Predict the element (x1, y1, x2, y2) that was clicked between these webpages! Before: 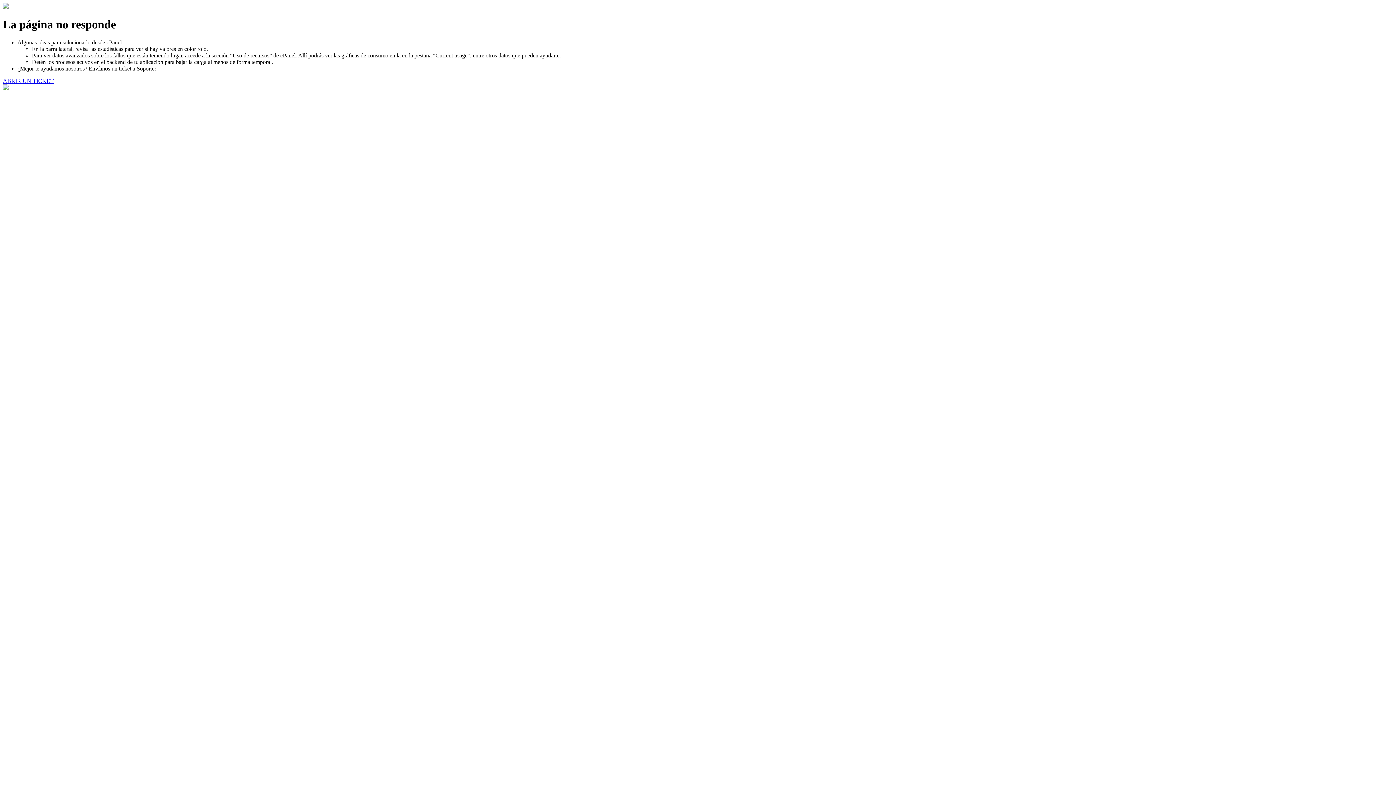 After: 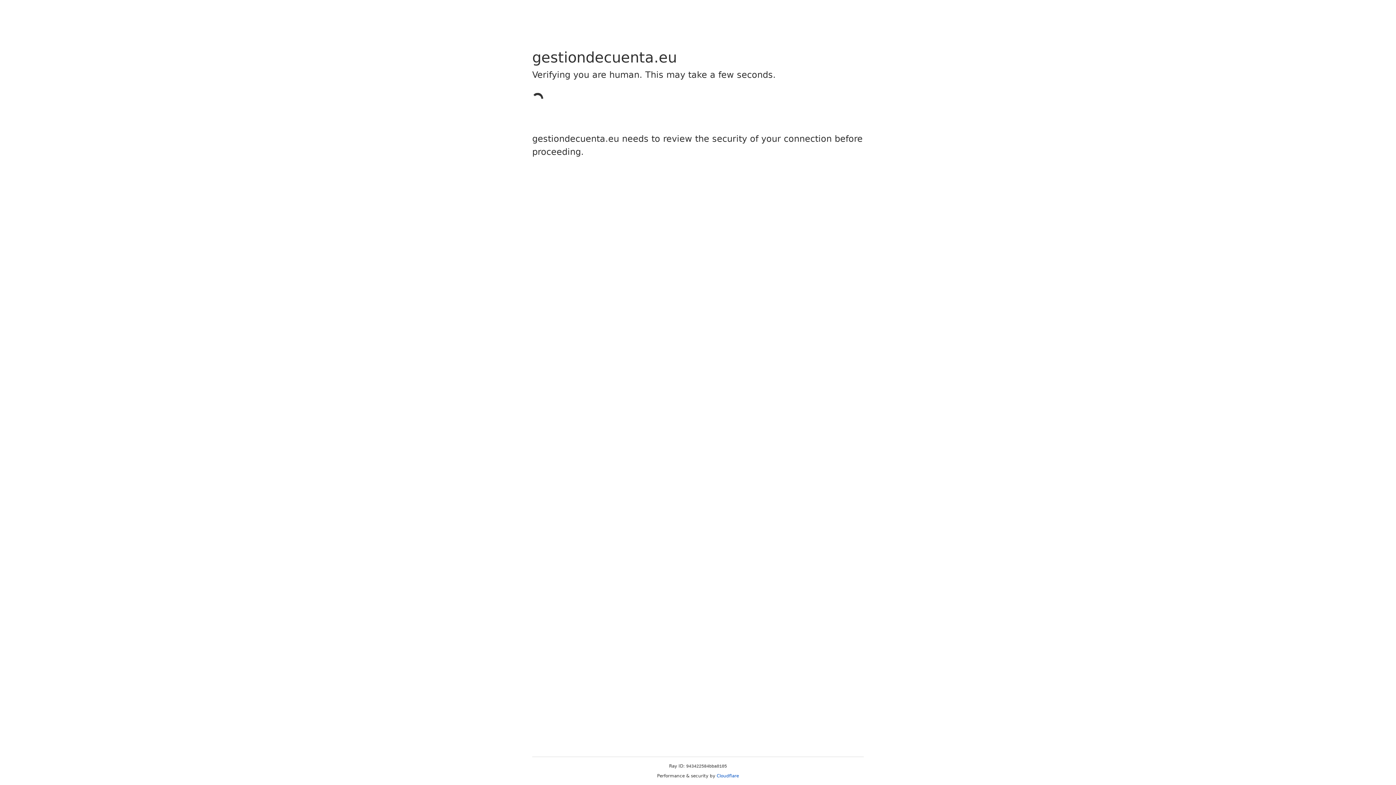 Action: bbox: (2, 77, 53, 83) label: ABRIR UN TICKET